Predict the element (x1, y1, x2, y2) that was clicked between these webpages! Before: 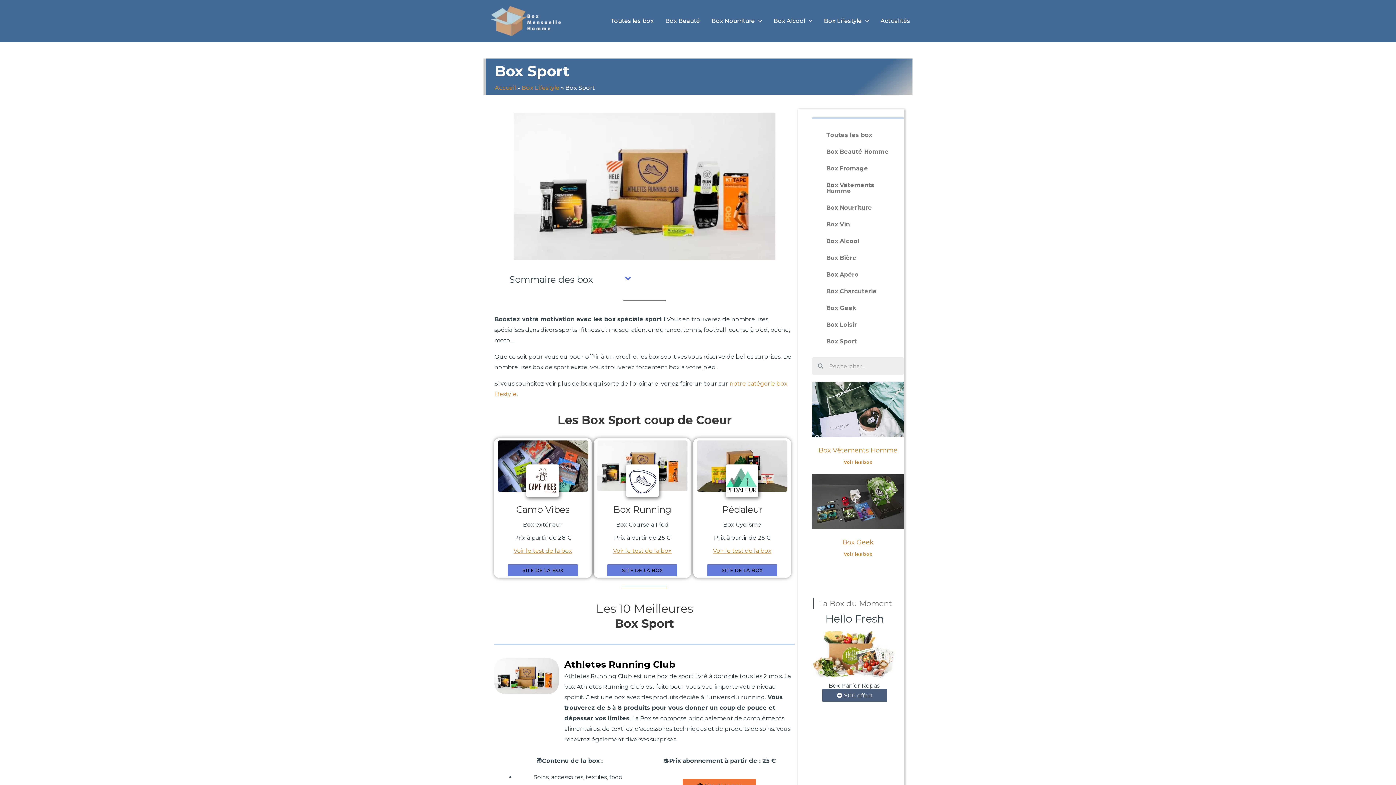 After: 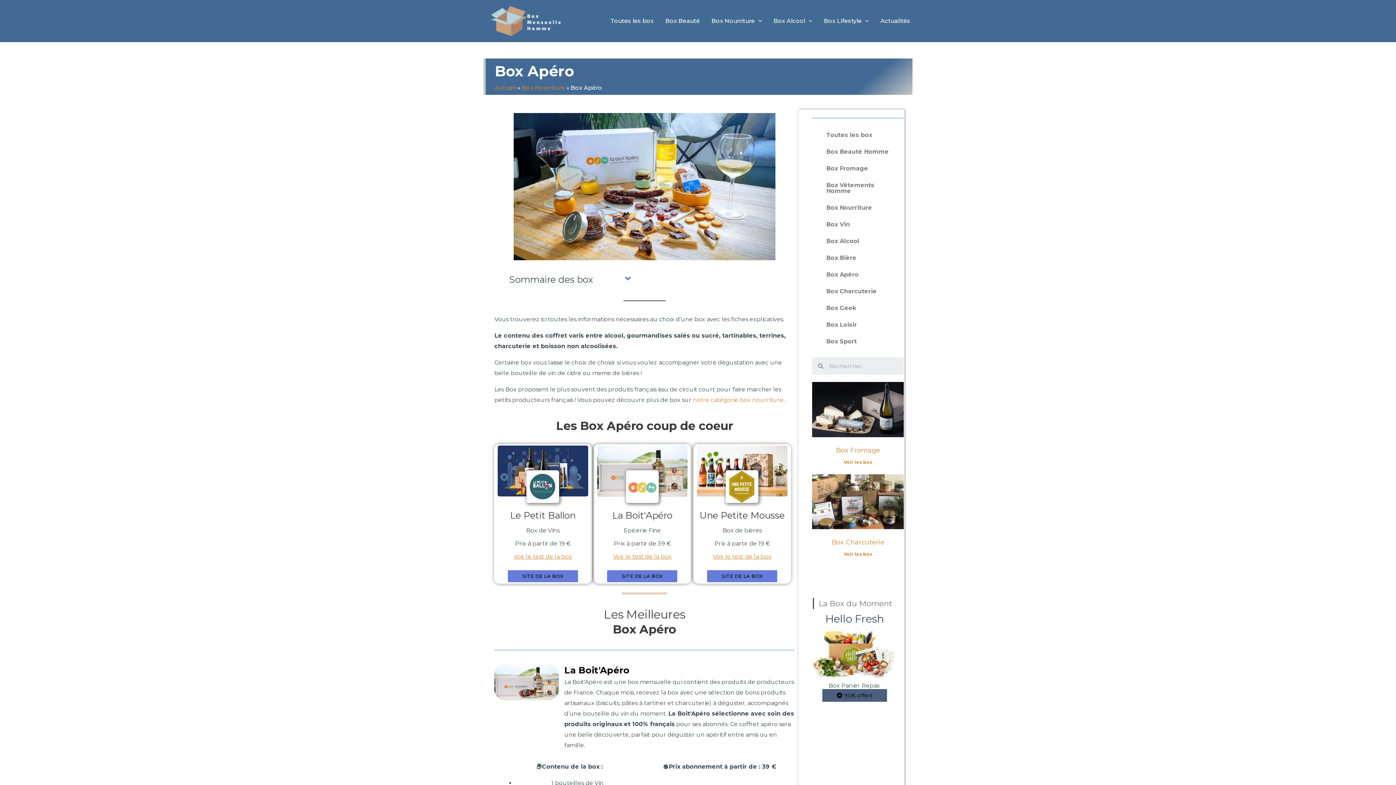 Action: bbox: (812, 266, 904, 283) label: Box Apéro